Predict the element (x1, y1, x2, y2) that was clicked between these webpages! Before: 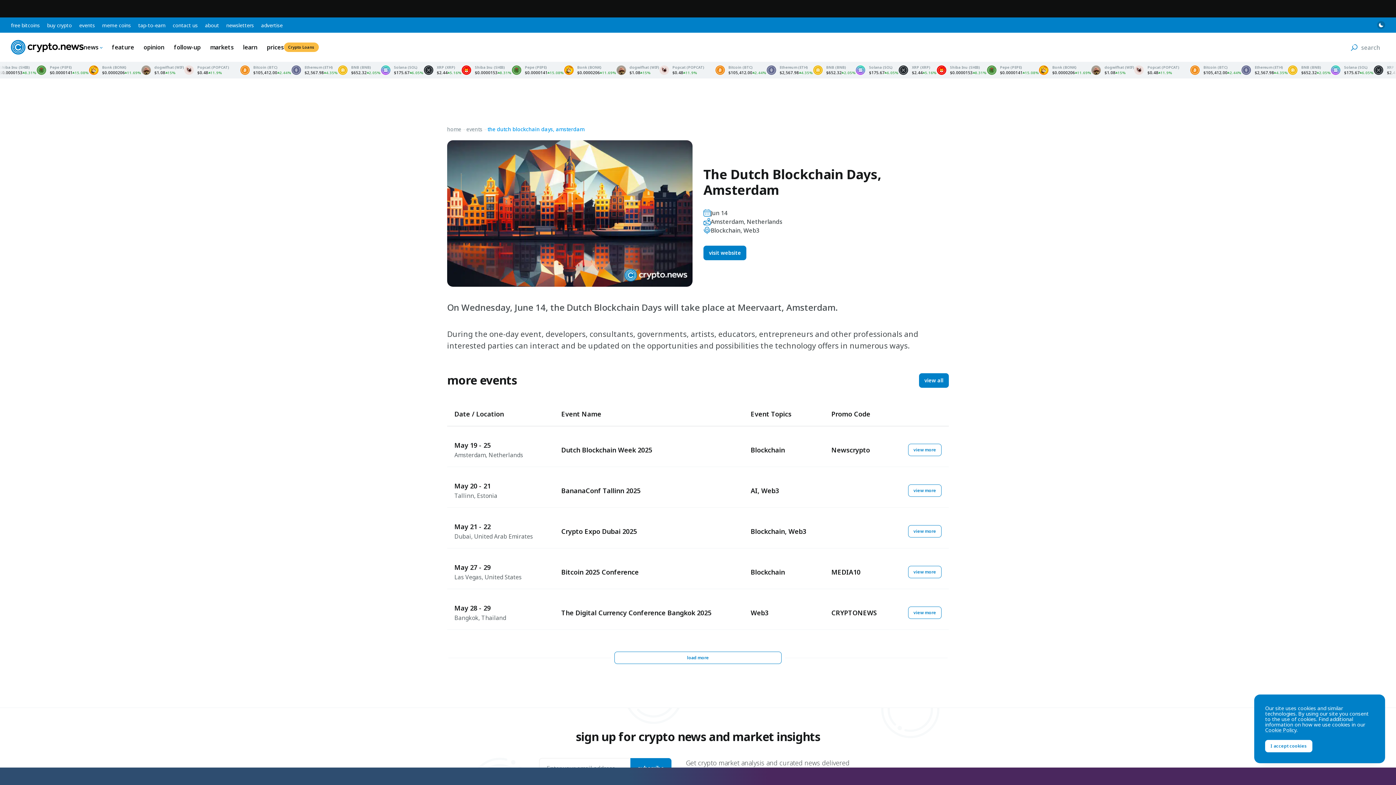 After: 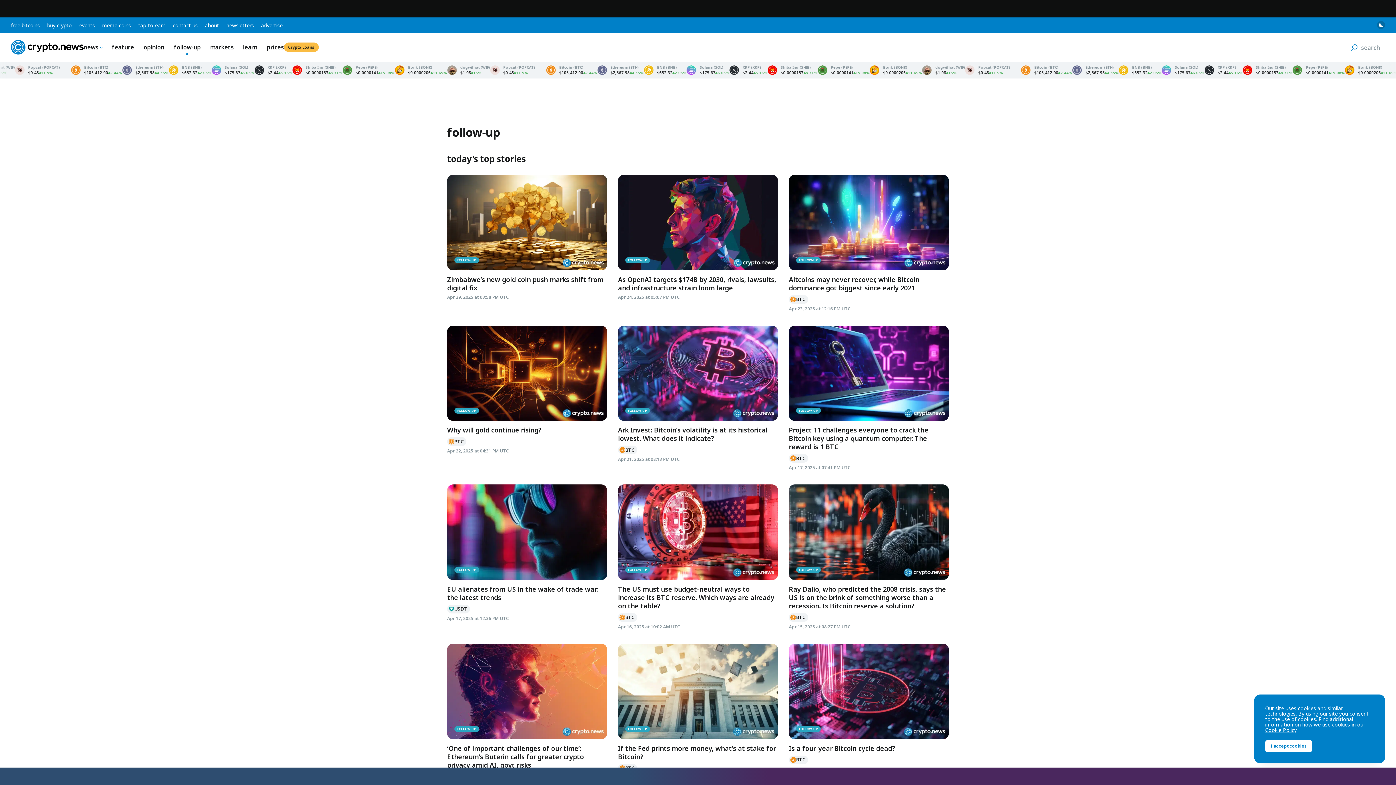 Action: bbox: (173, 43, 200, 51) label: follow-up